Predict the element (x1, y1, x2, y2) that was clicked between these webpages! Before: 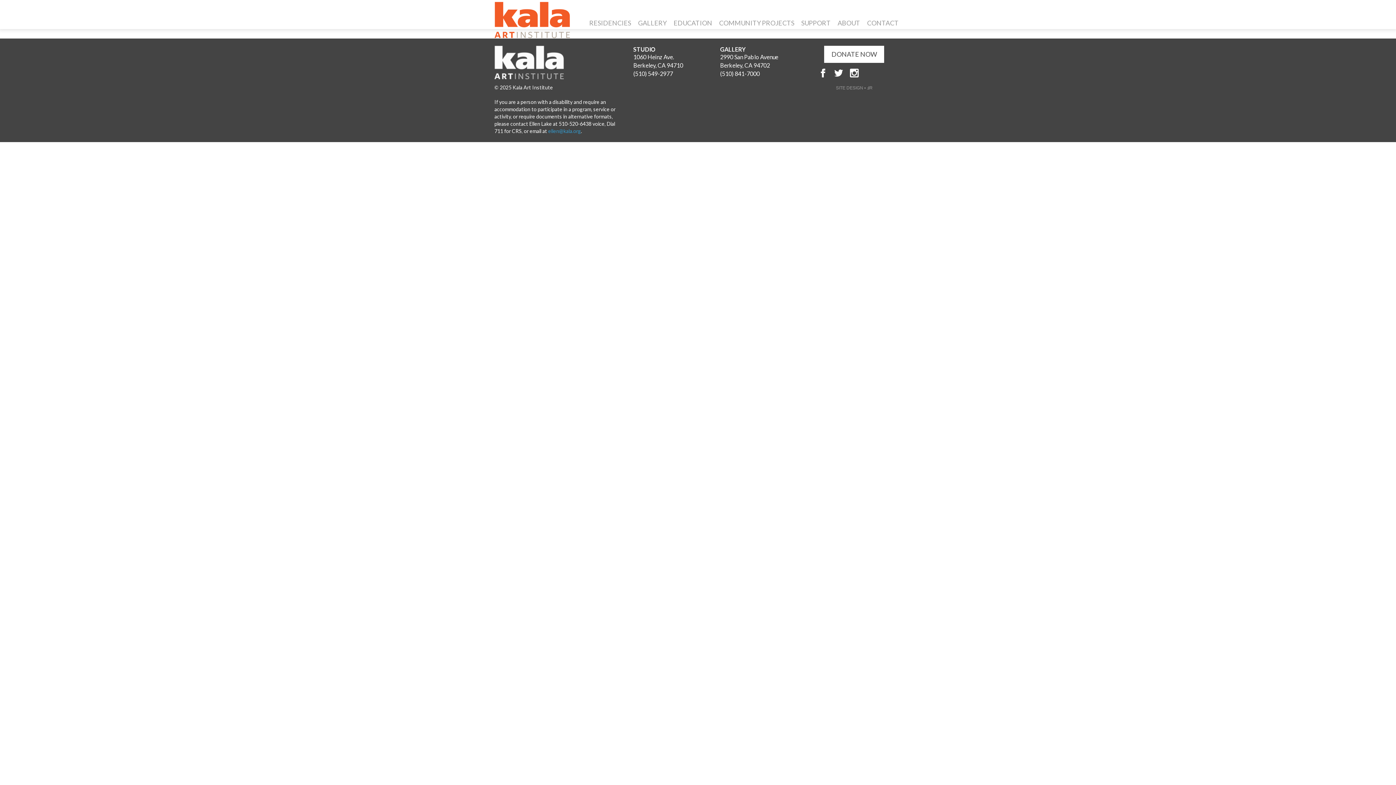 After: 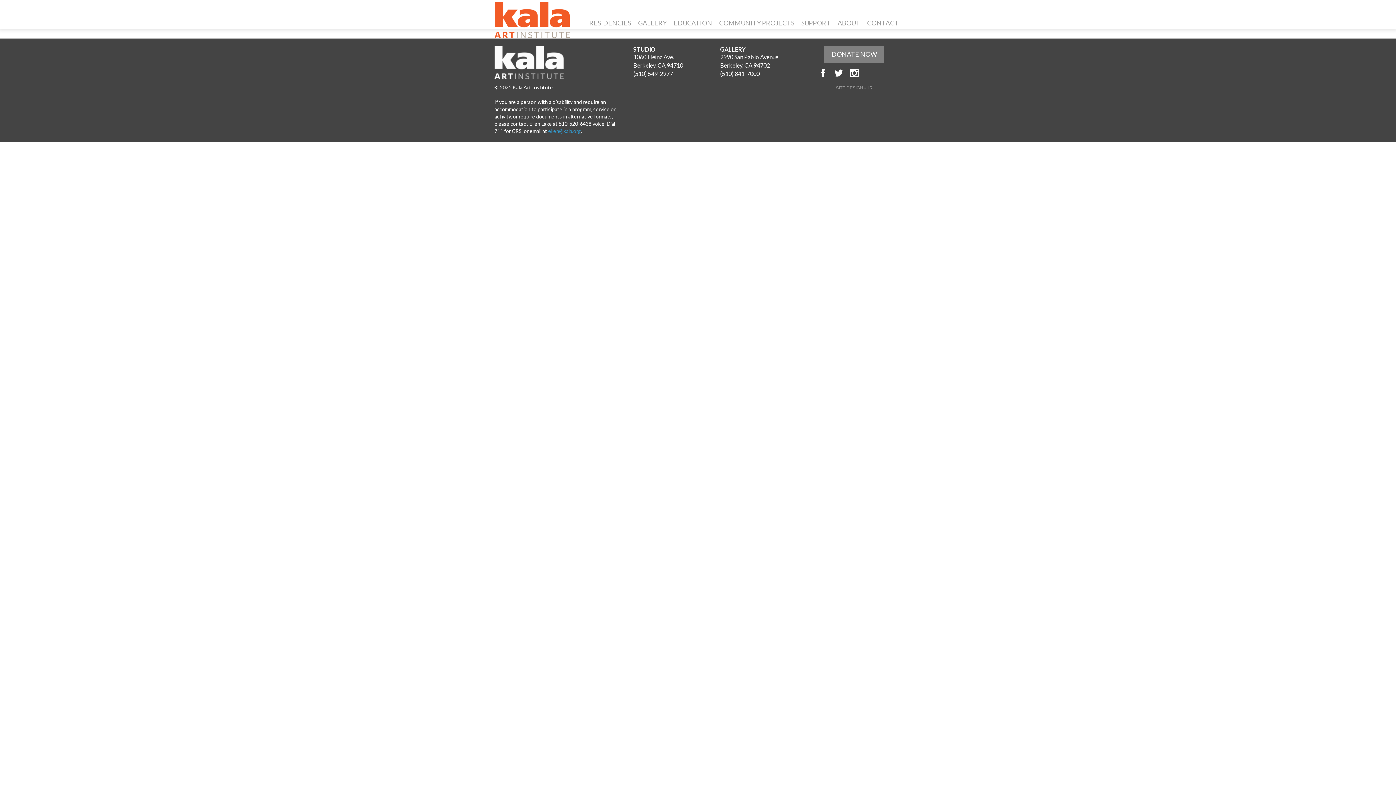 Action: bbox: (824, 45, 884, 62) label: DONATE NOW